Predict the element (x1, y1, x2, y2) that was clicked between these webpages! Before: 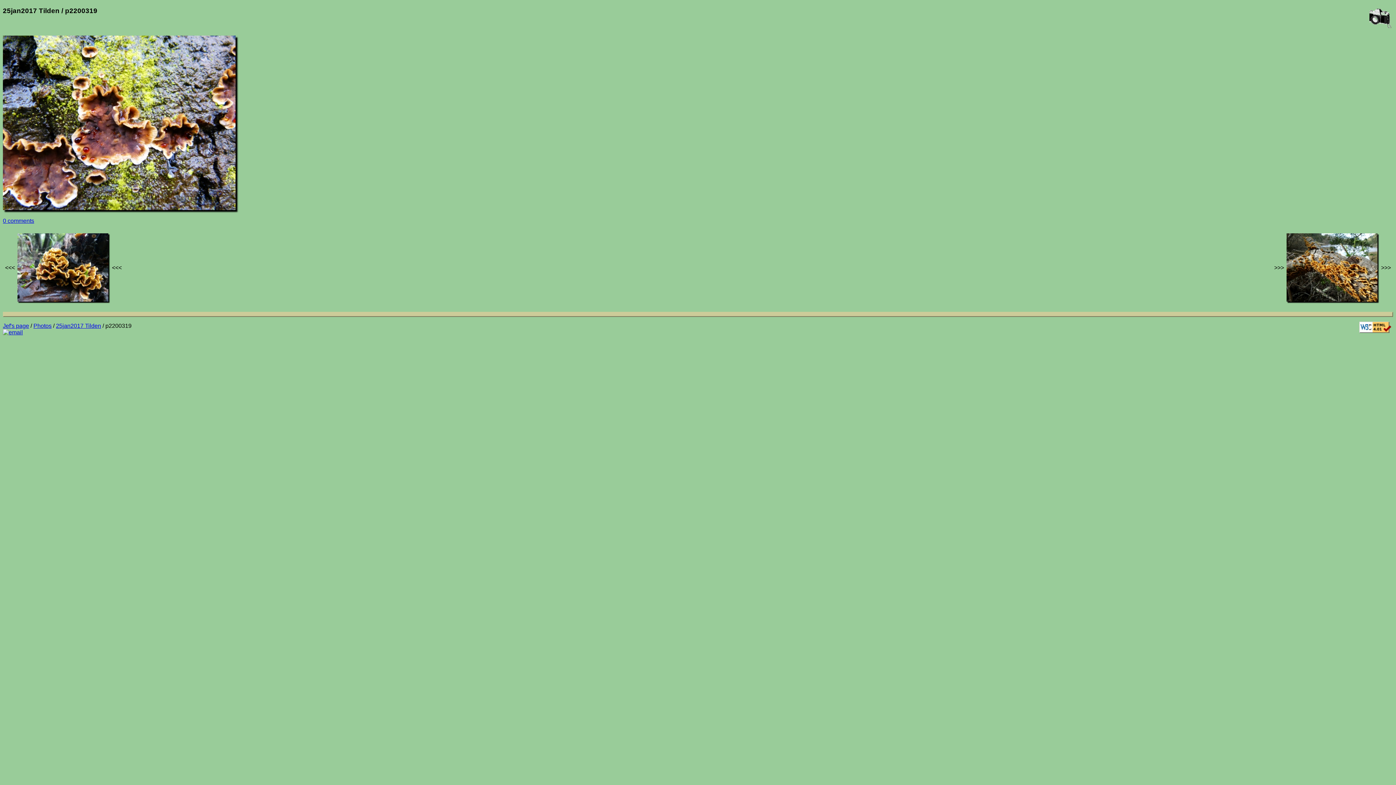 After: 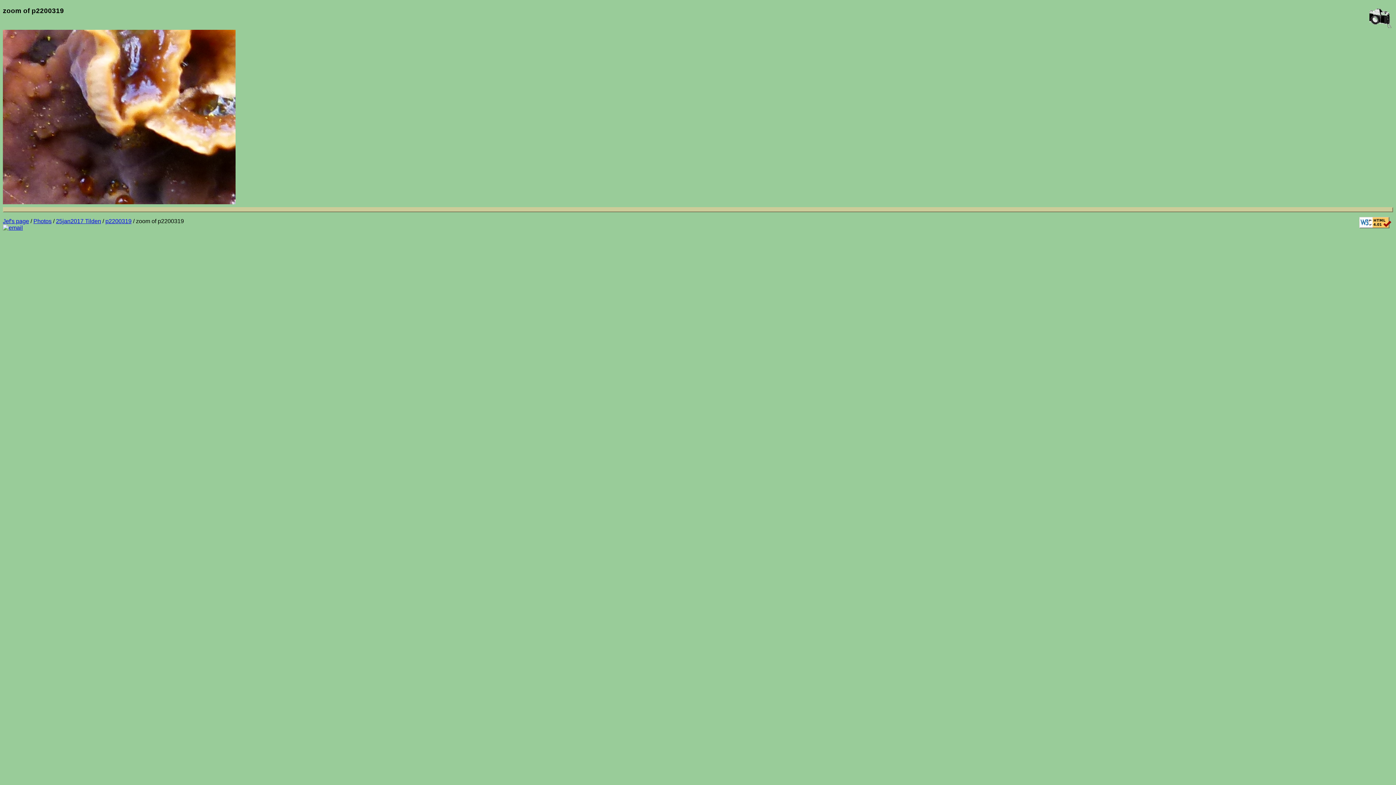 Action: bbox: (2, 206, 237, 212)